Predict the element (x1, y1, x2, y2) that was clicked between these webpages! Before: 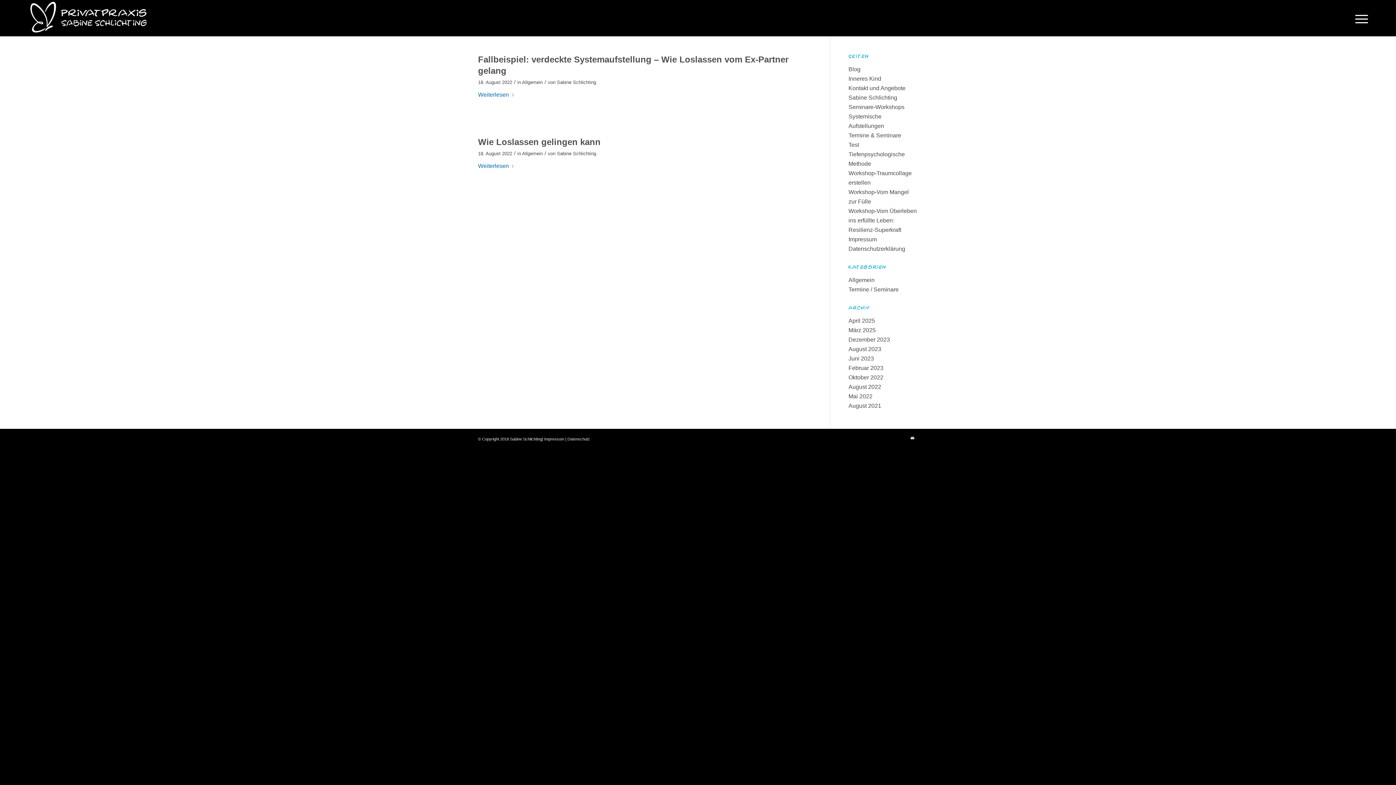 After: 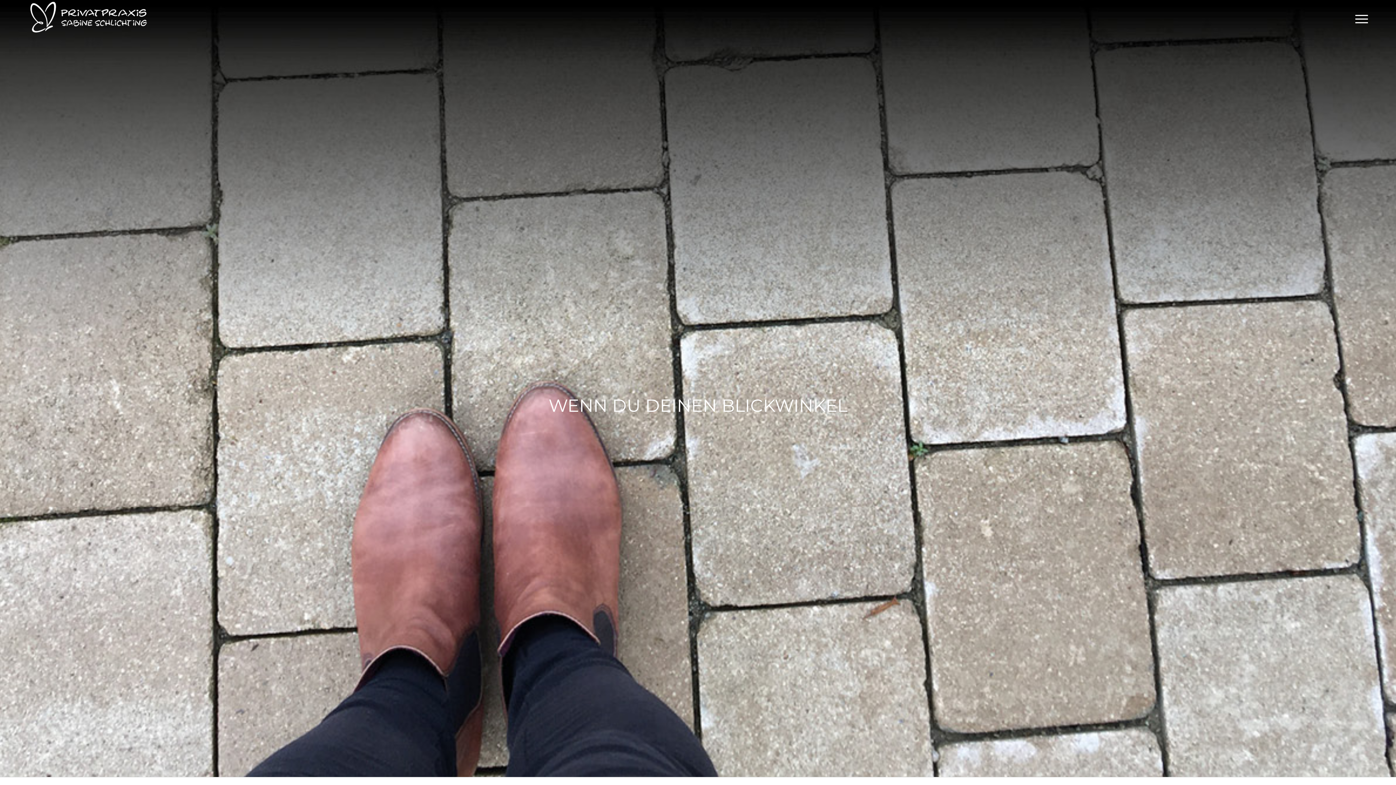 Action: bbox: (848, 94, 897, 100) label: Sabine Schlichting